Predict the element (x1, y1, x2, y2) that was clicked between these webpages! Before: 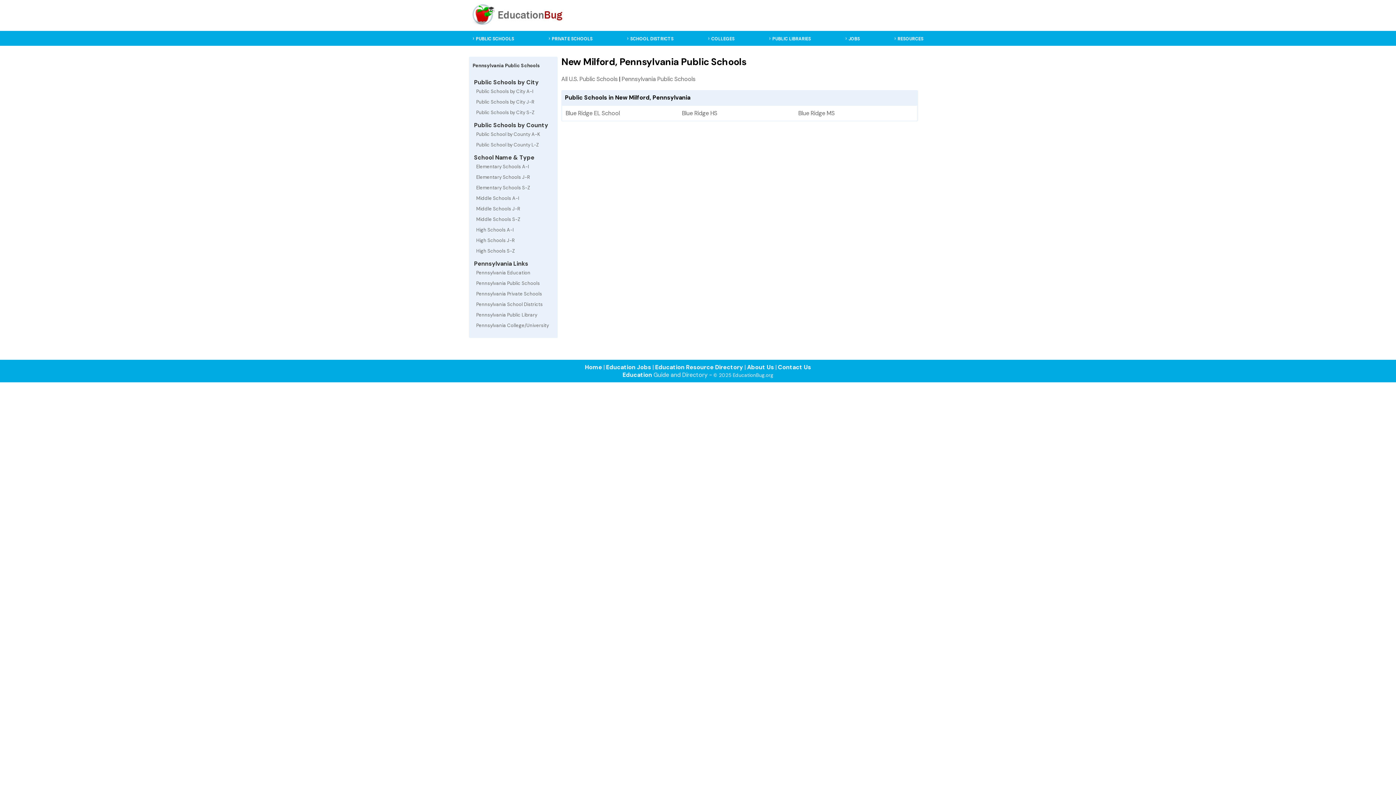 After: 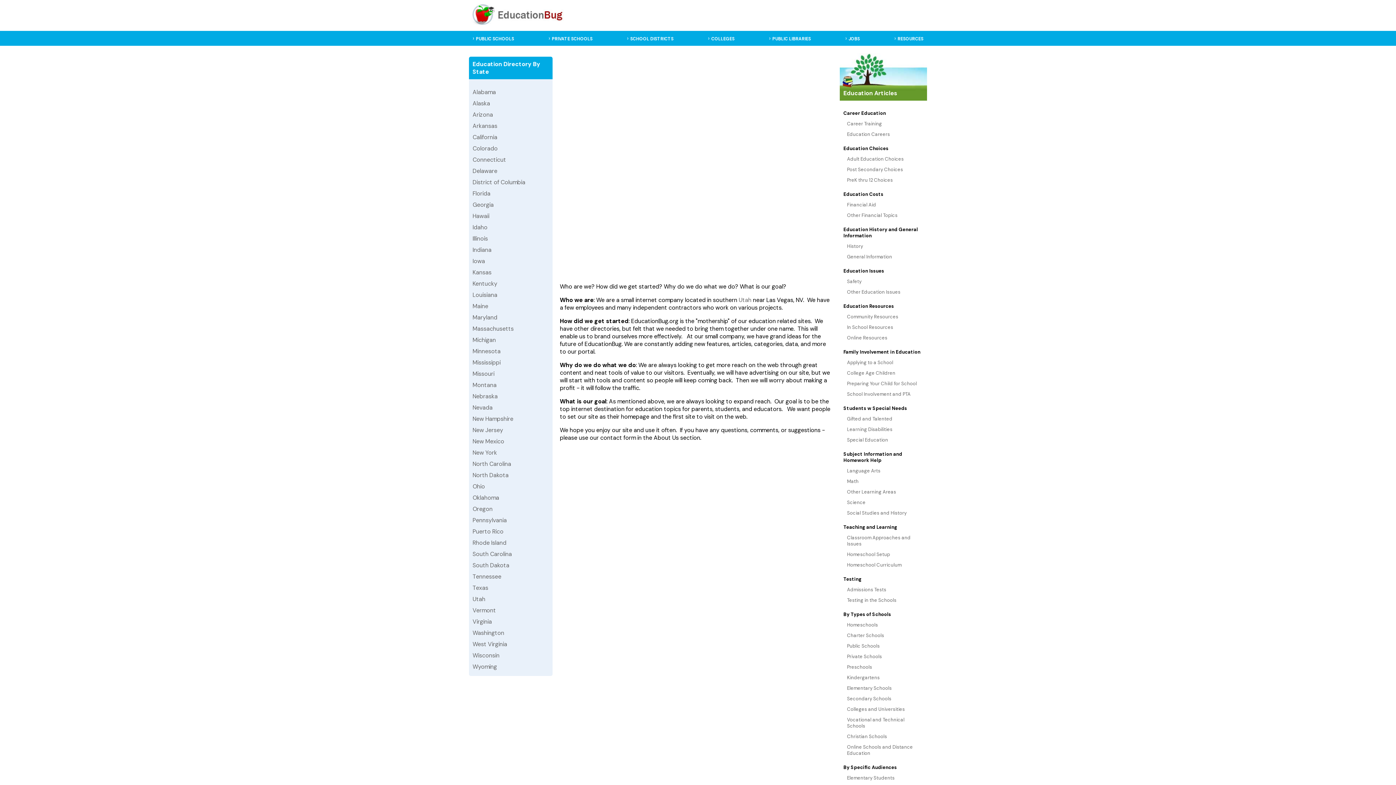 Action: label: About Us bbox: (747, 363, 774, 371)